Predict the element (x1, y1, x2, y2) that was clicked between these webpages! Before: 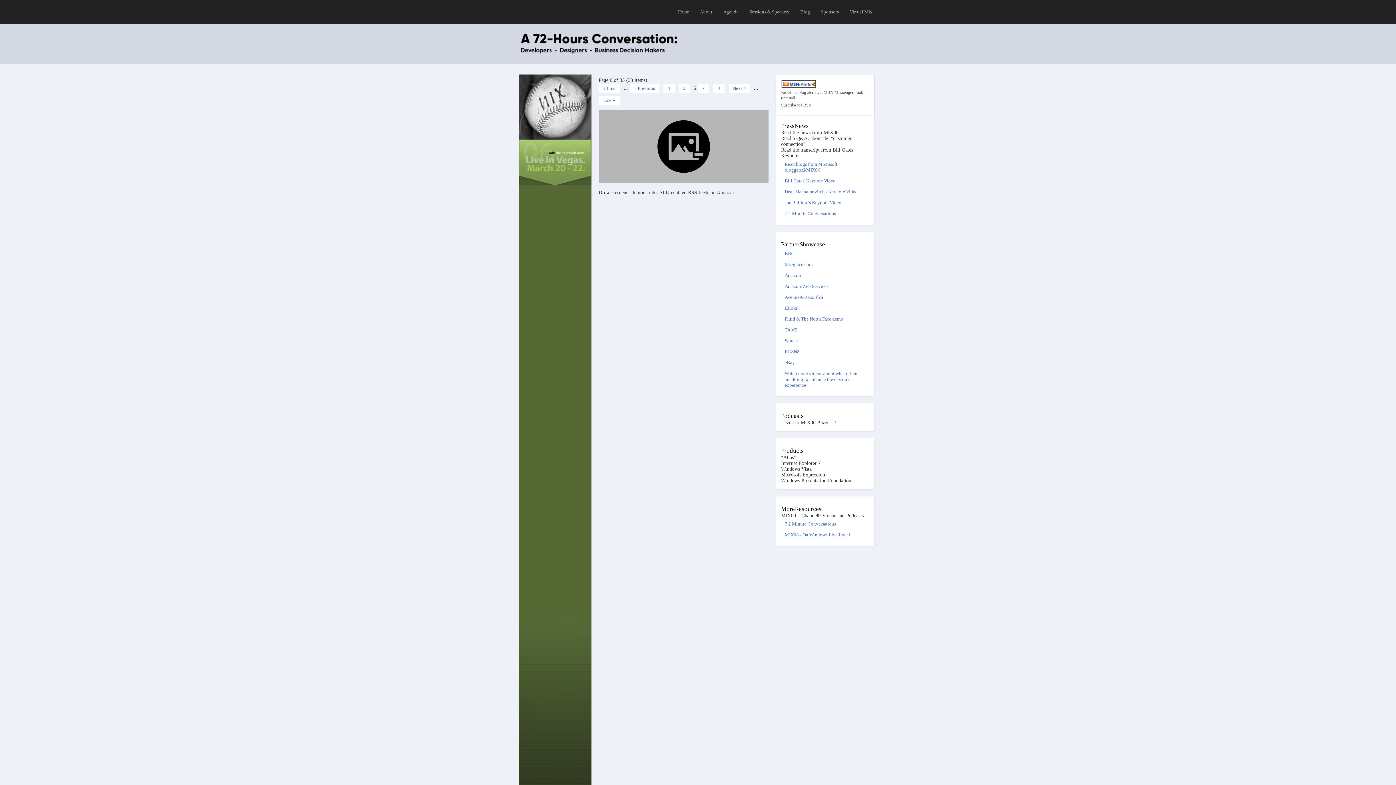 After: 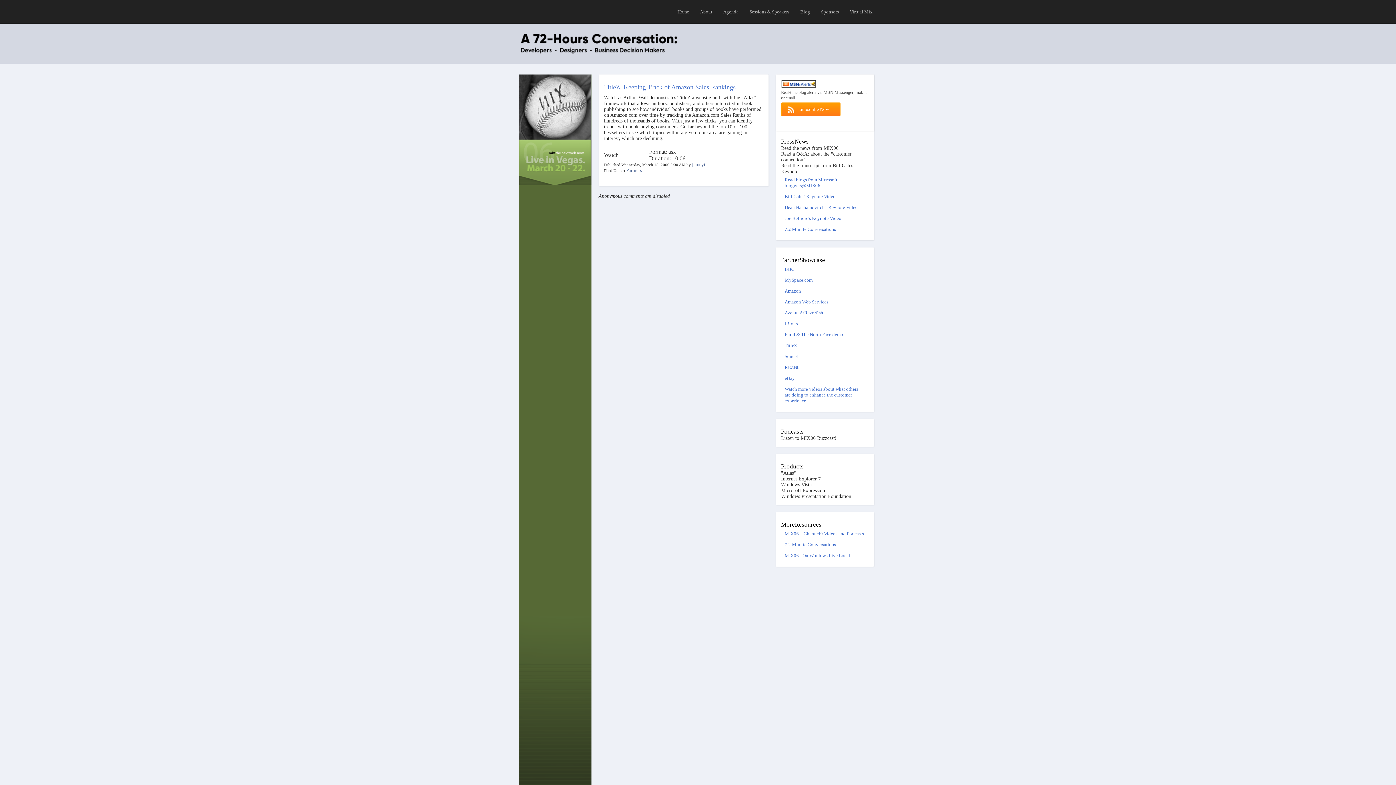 Action: label: TitleZ bbox: (781, 324, 868, 335)